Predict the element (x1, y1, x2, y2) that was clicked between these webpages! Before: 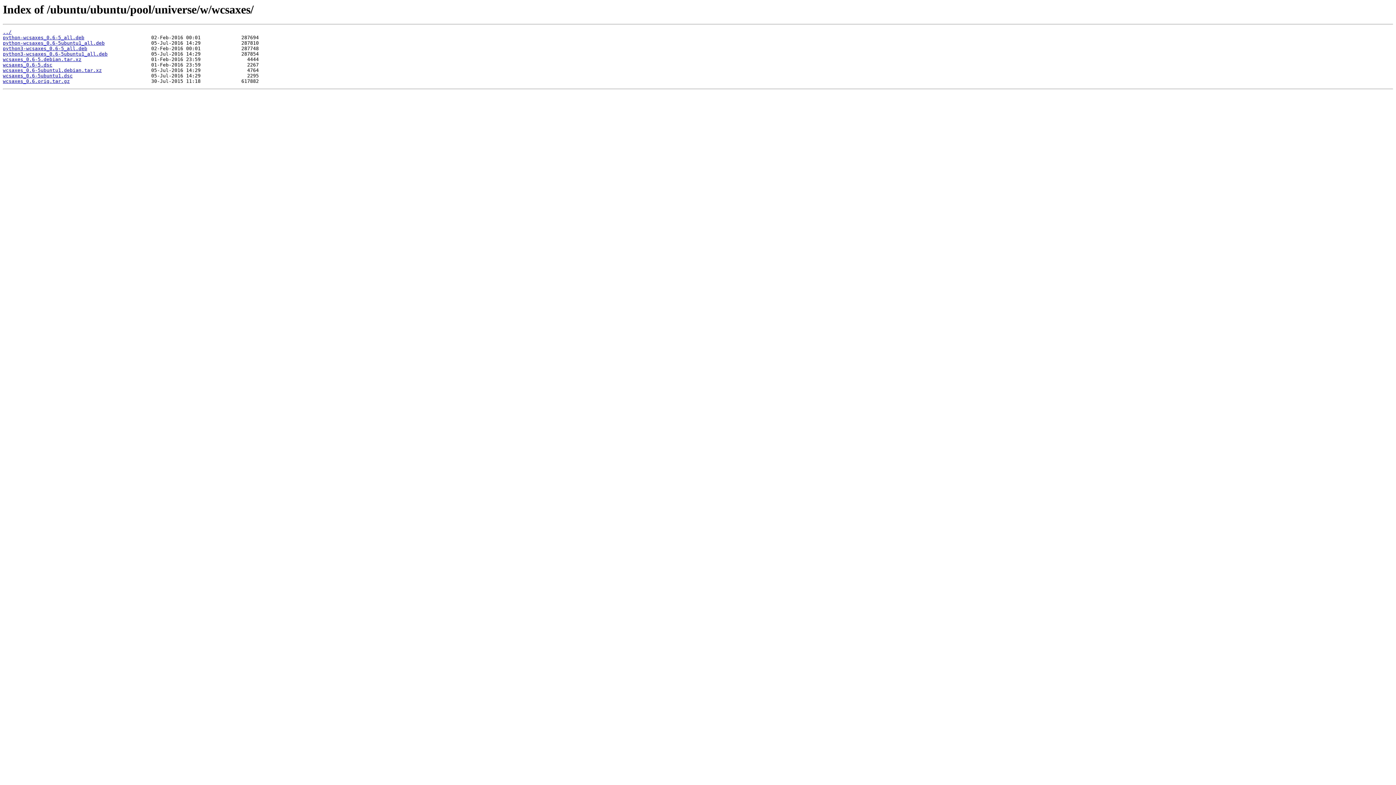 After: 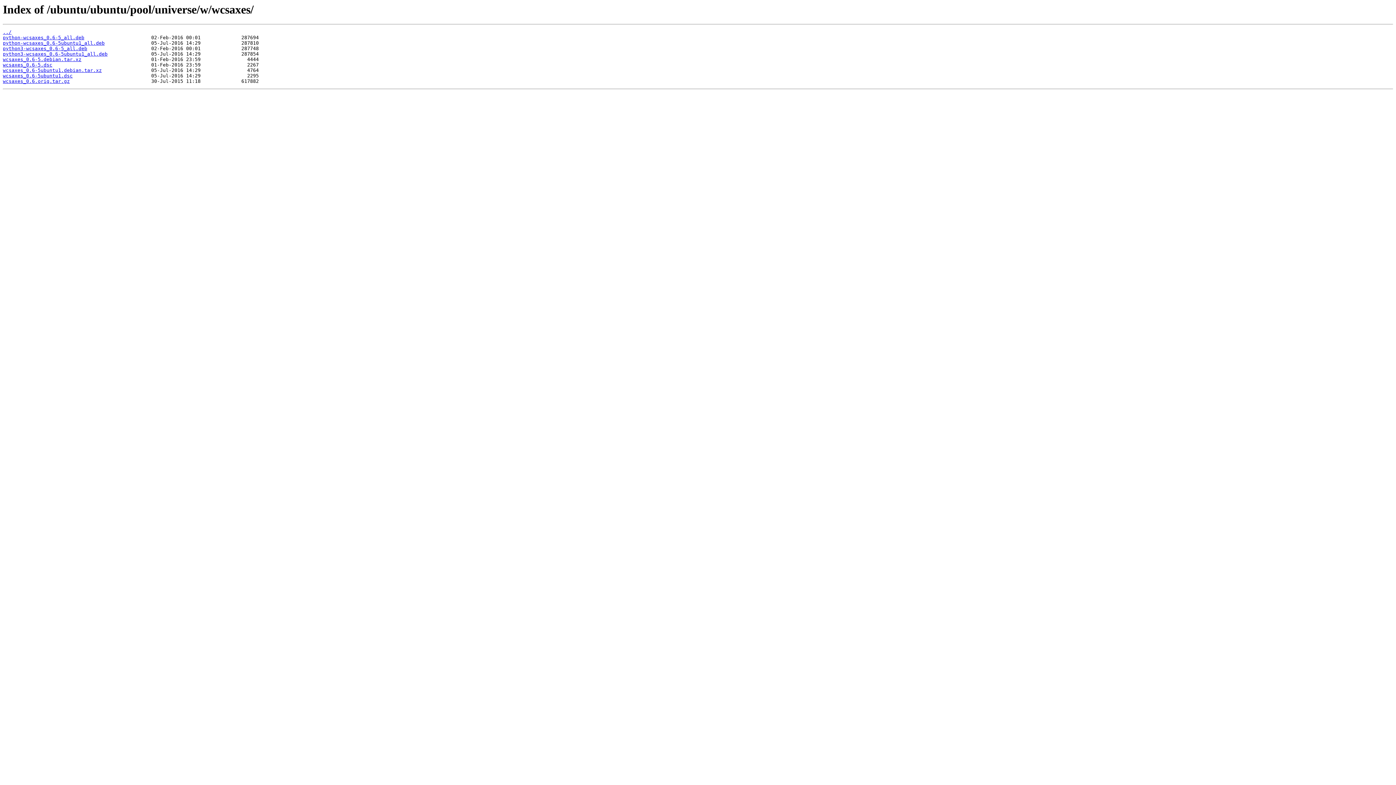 Action: bbox: (2, 62, 52, 67) label: wcsaxes_0.6-5.dsc